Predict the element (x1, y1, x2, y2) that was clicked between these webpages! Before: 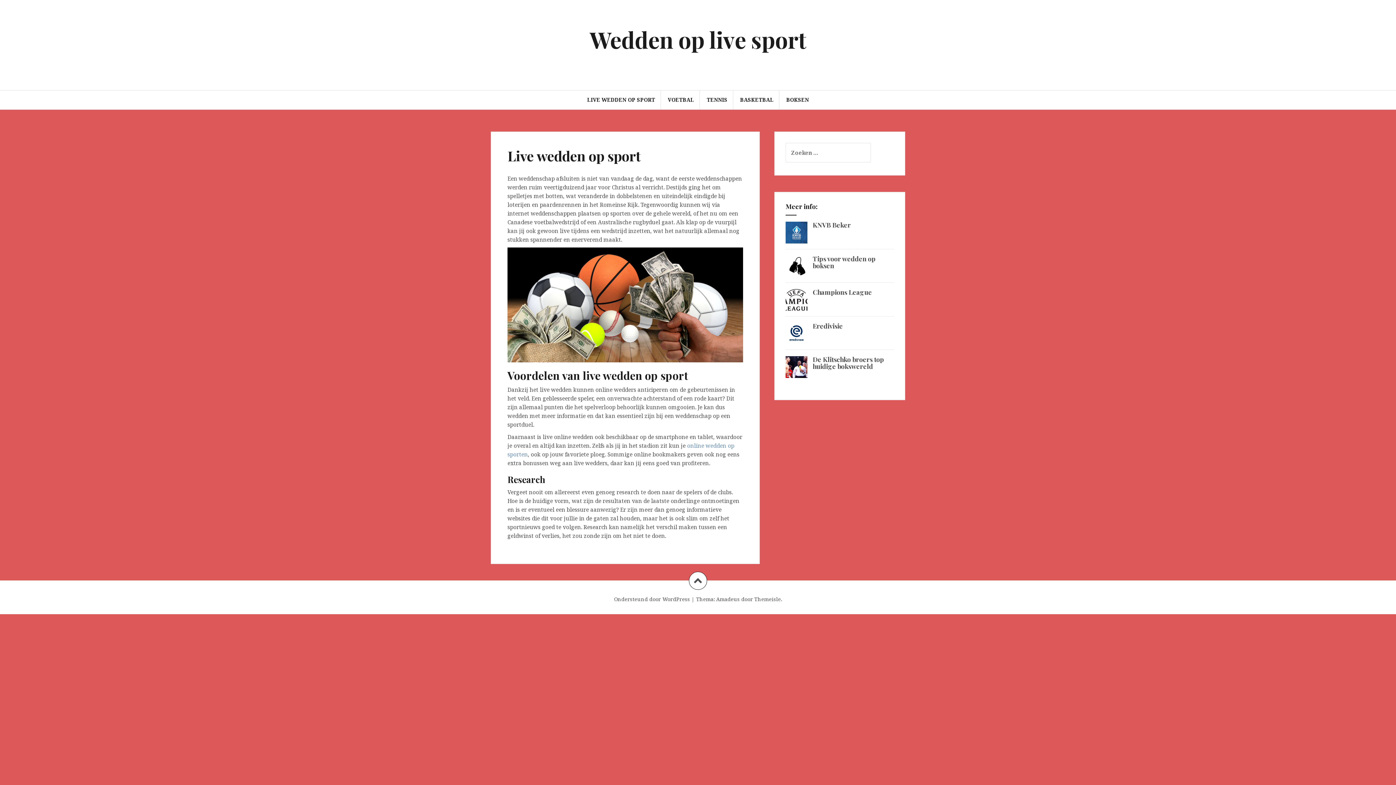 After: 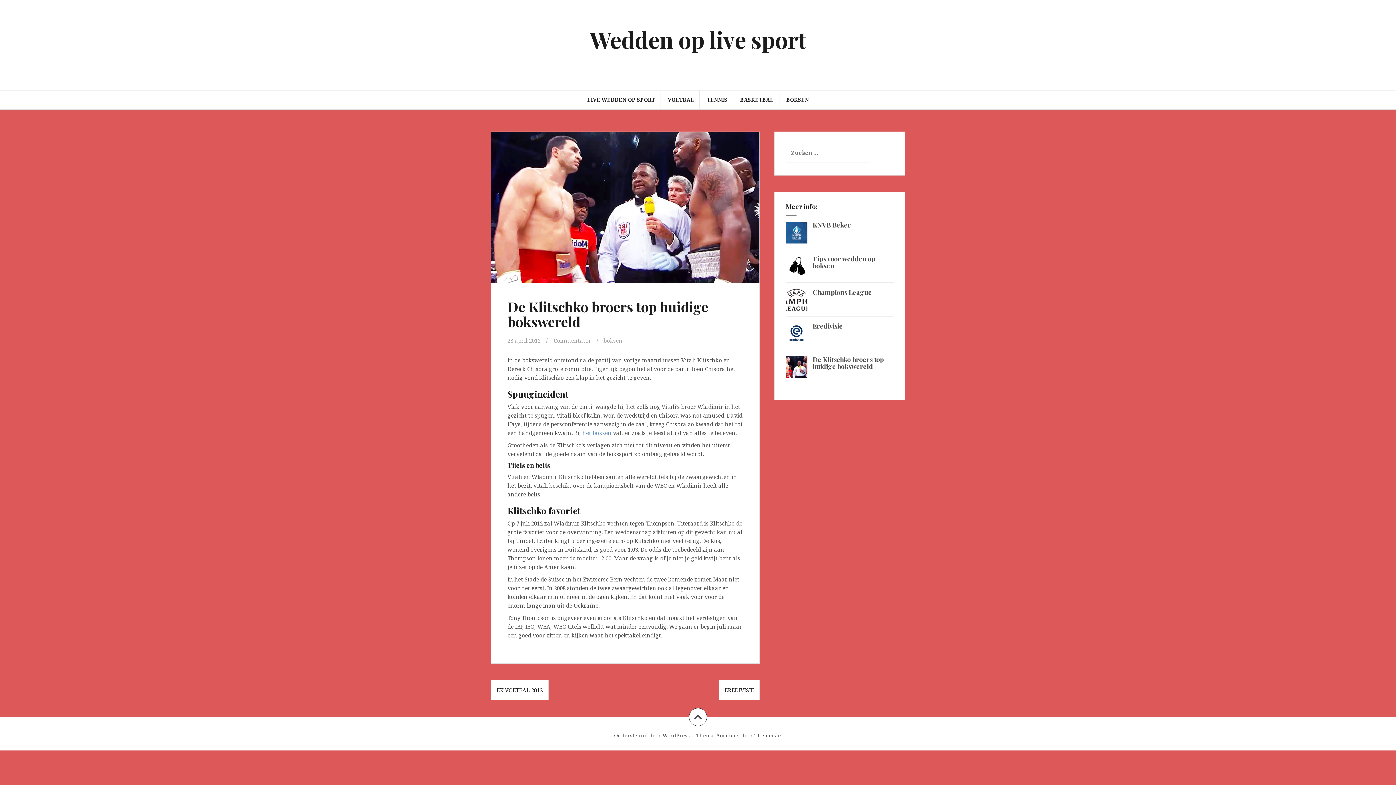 Action: bbox: (785, 362, 807, 370)